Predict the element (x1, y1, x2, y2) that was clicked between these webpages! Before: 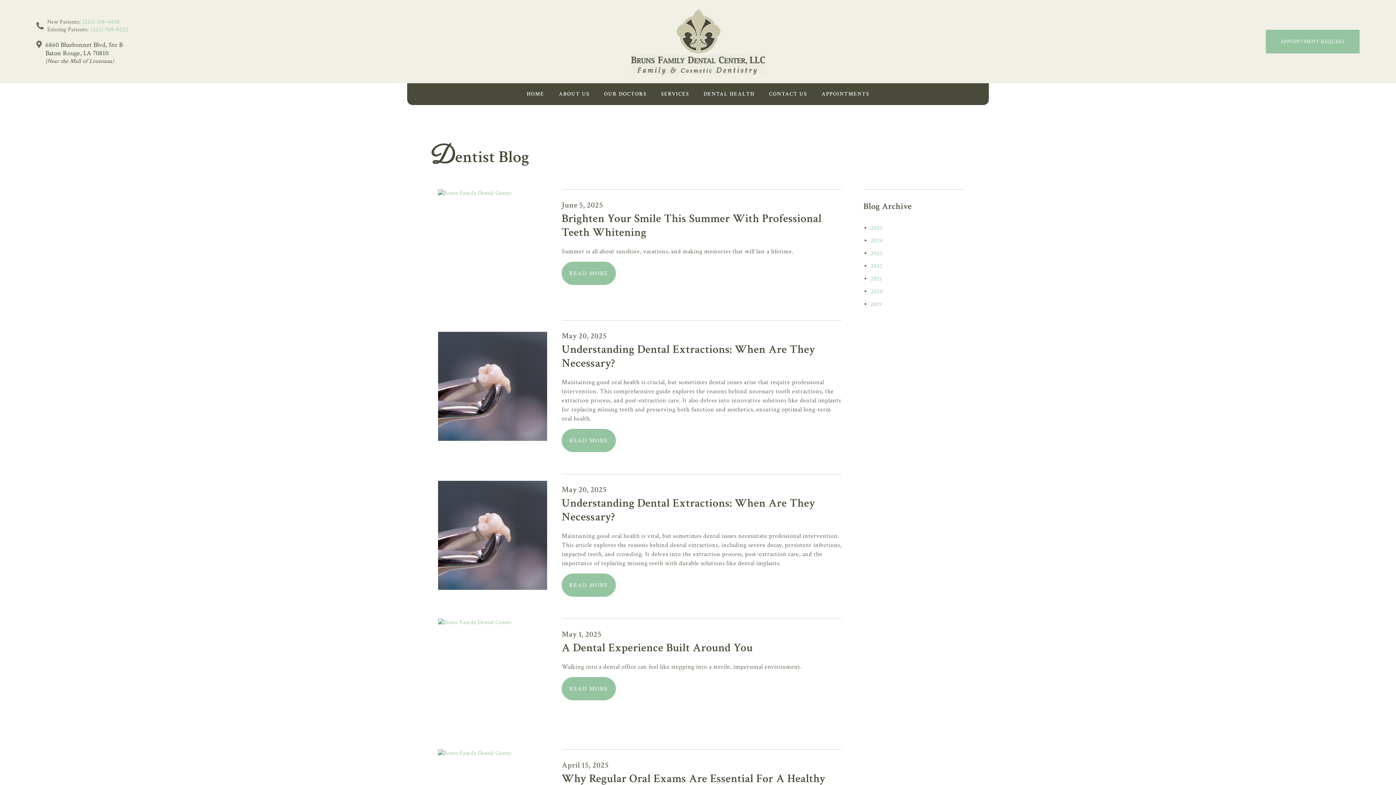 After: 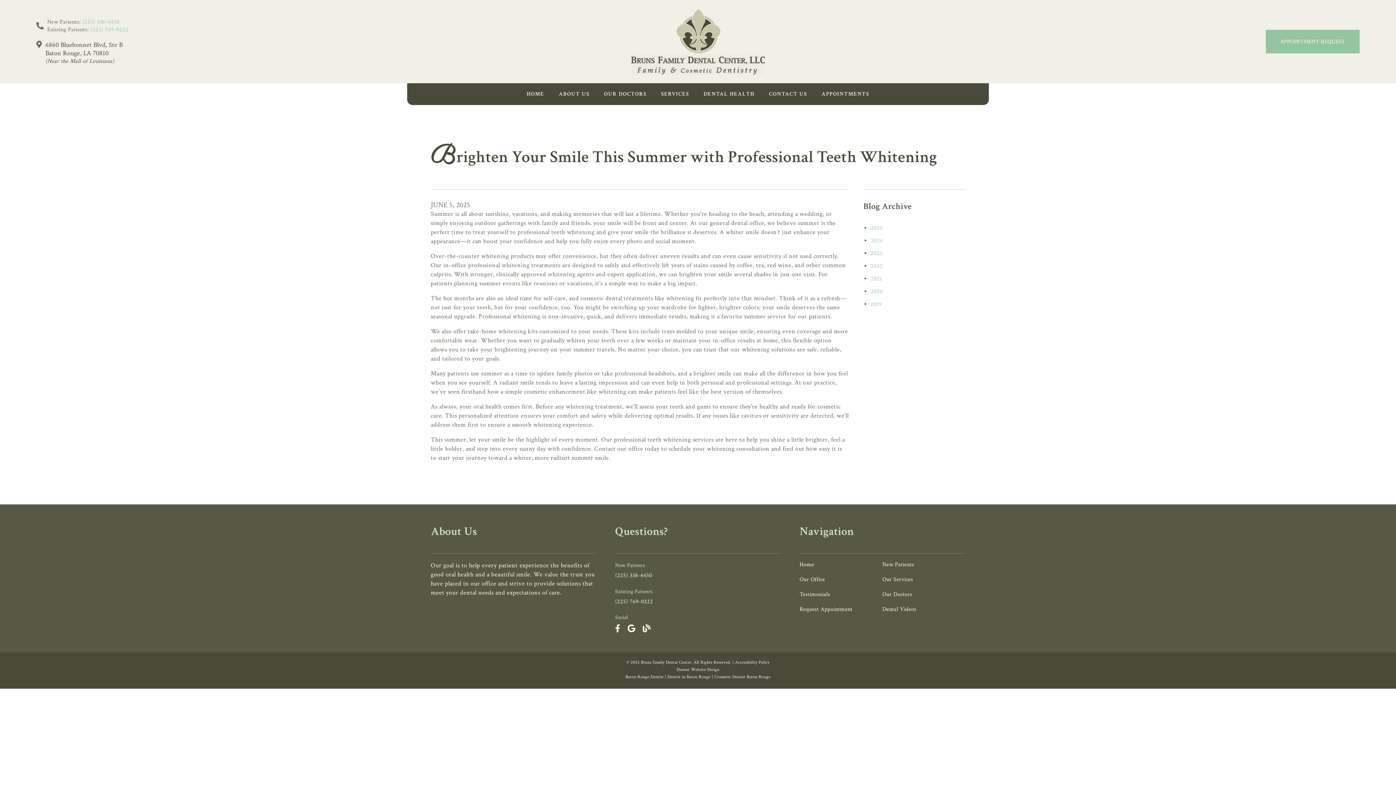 Action: label: READ MORE bbox: (561, 261, 615, 285)